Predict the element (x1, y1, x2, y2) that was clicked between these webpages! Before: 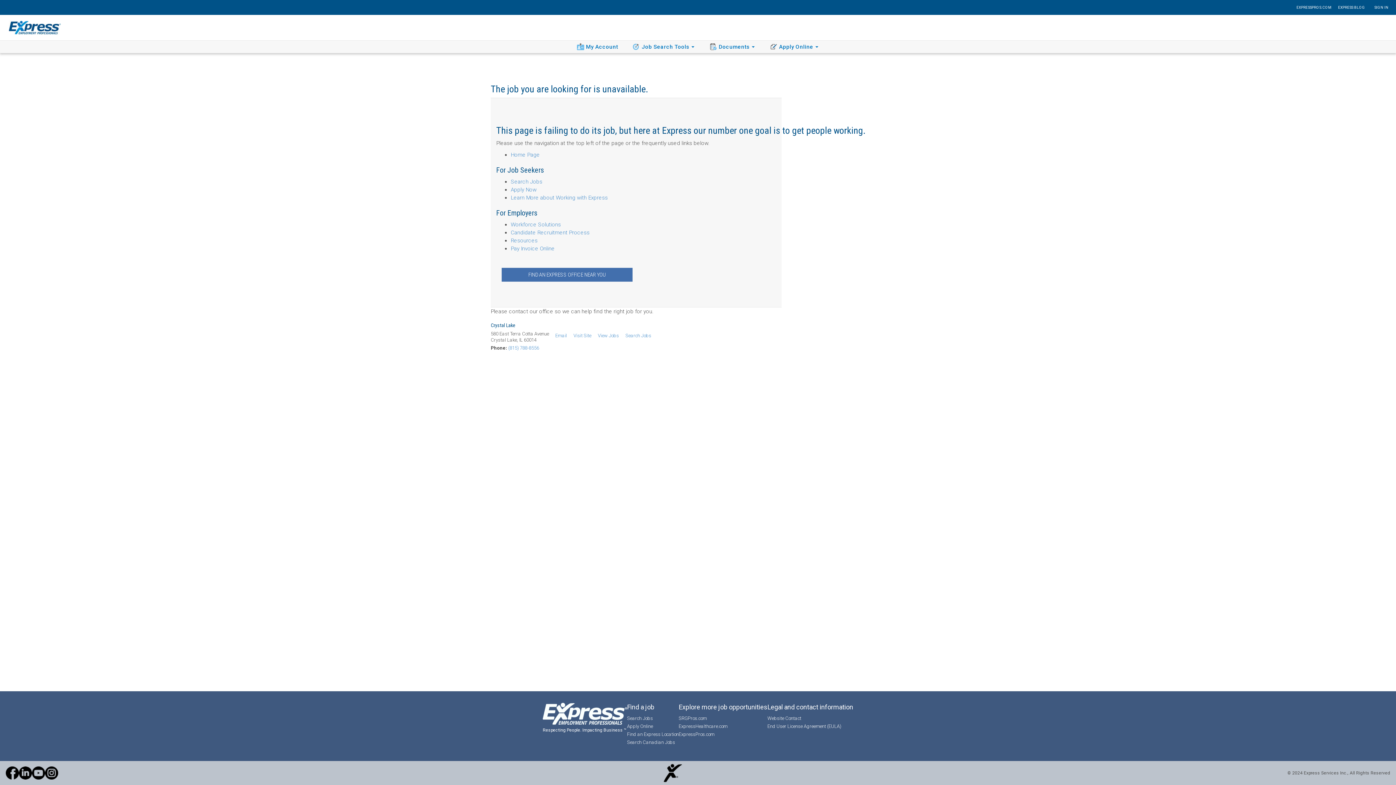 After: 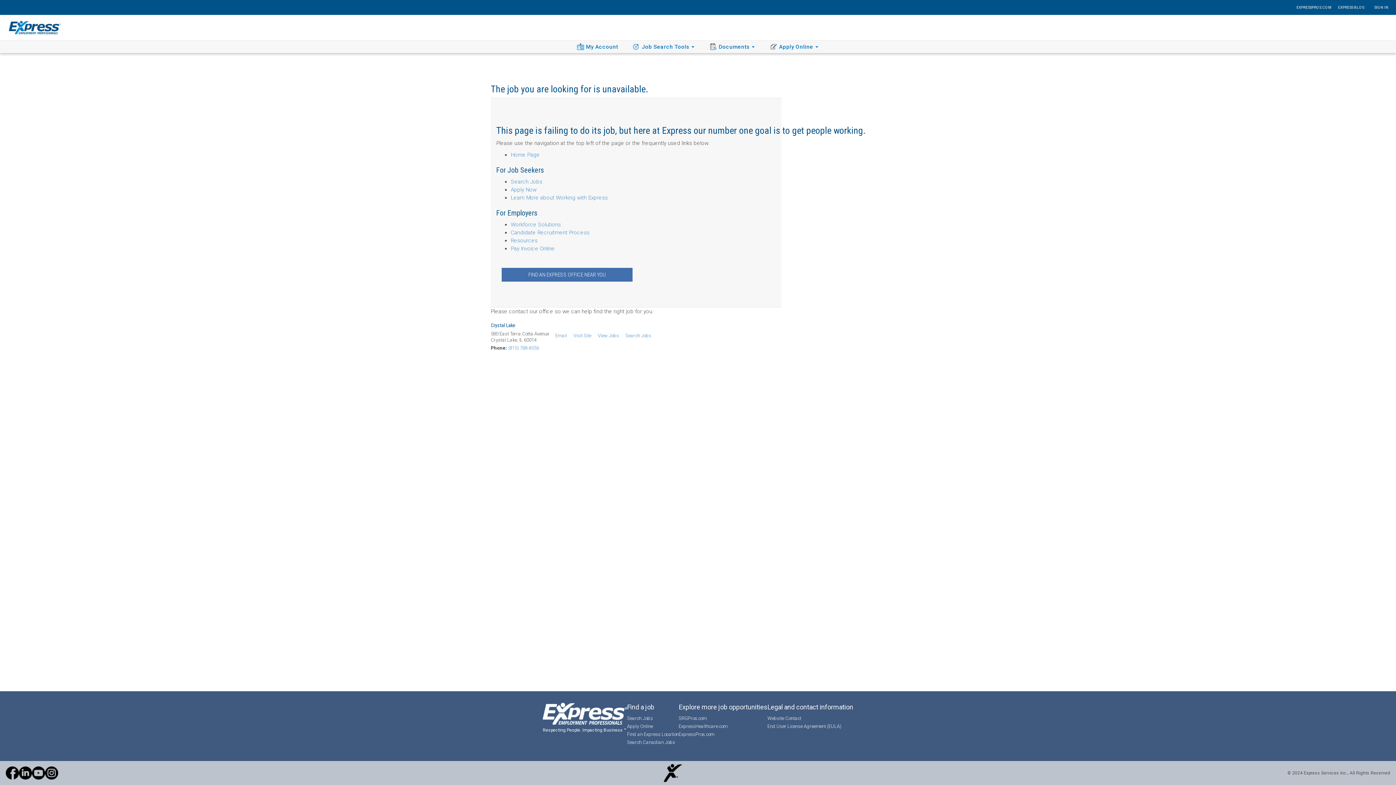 Action: label: Instagram bbox: (45, 766, 58, 780)